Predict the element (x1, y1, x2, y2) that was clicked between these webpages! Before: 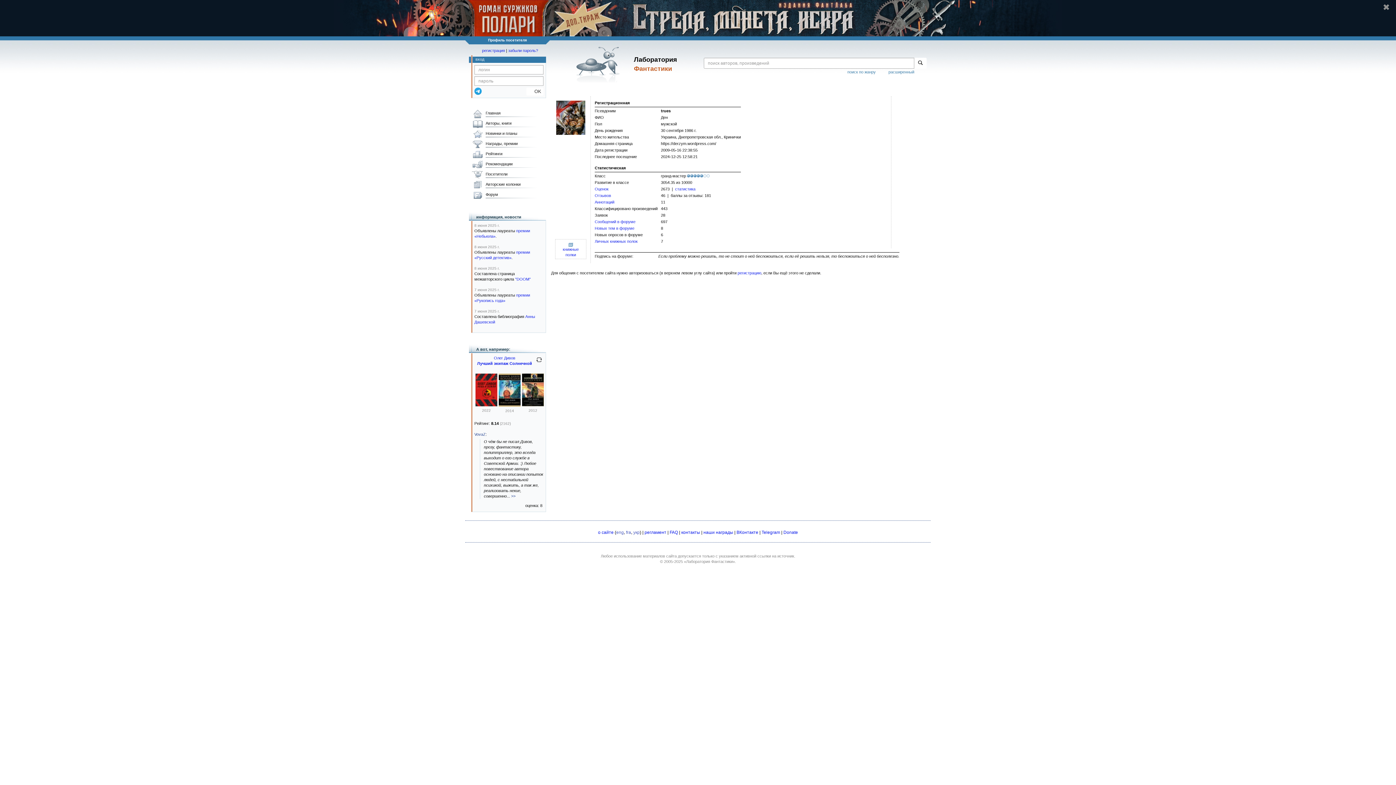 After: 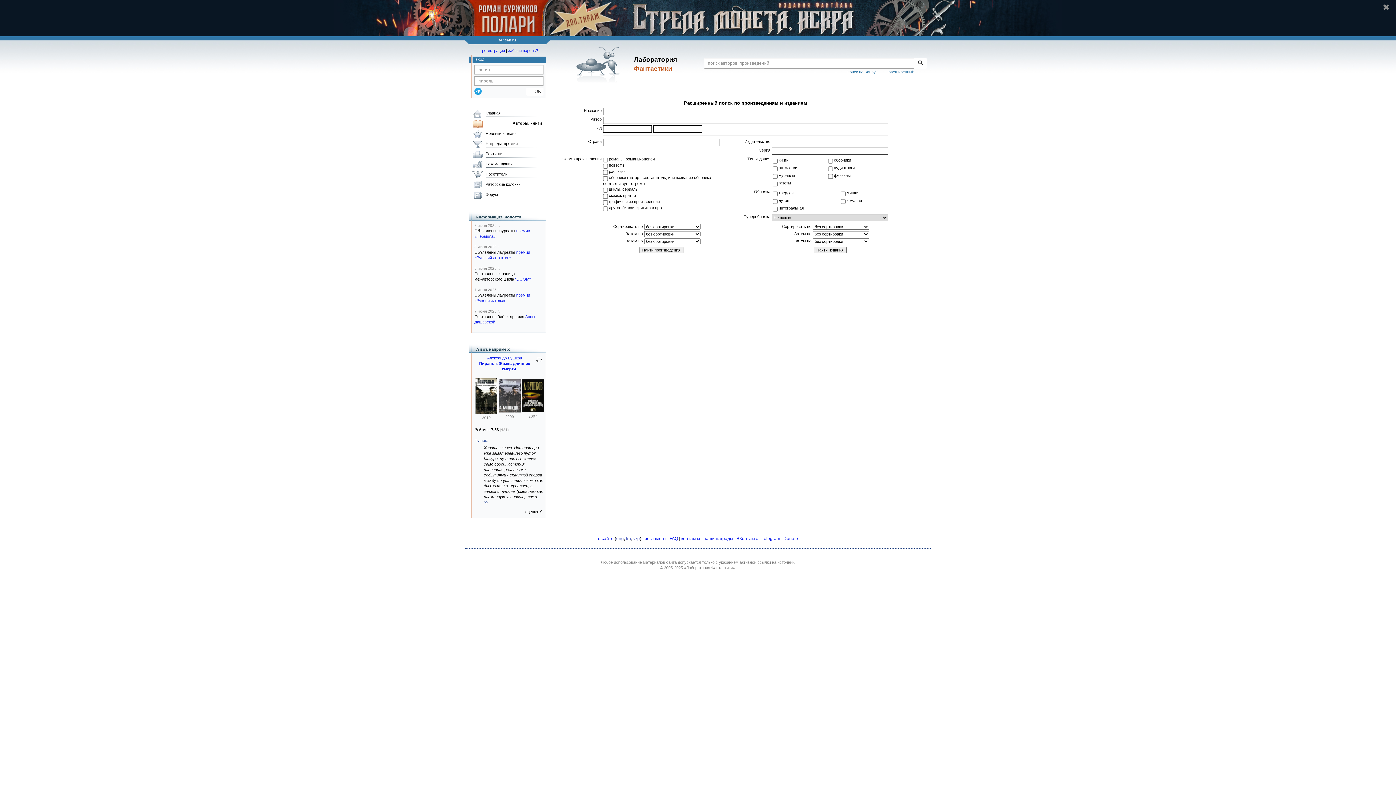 Action: bbox: (888, 69, 914, 74) label: расширенный